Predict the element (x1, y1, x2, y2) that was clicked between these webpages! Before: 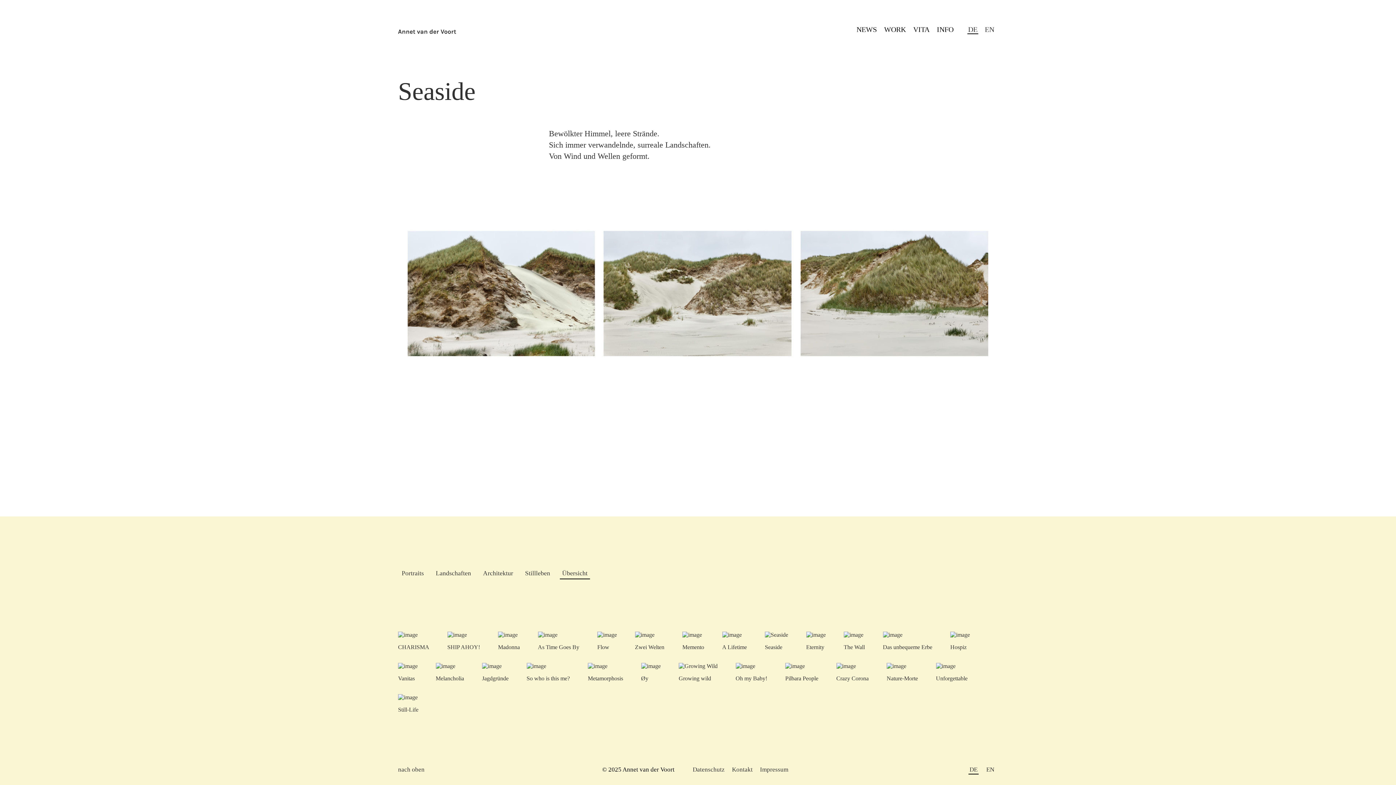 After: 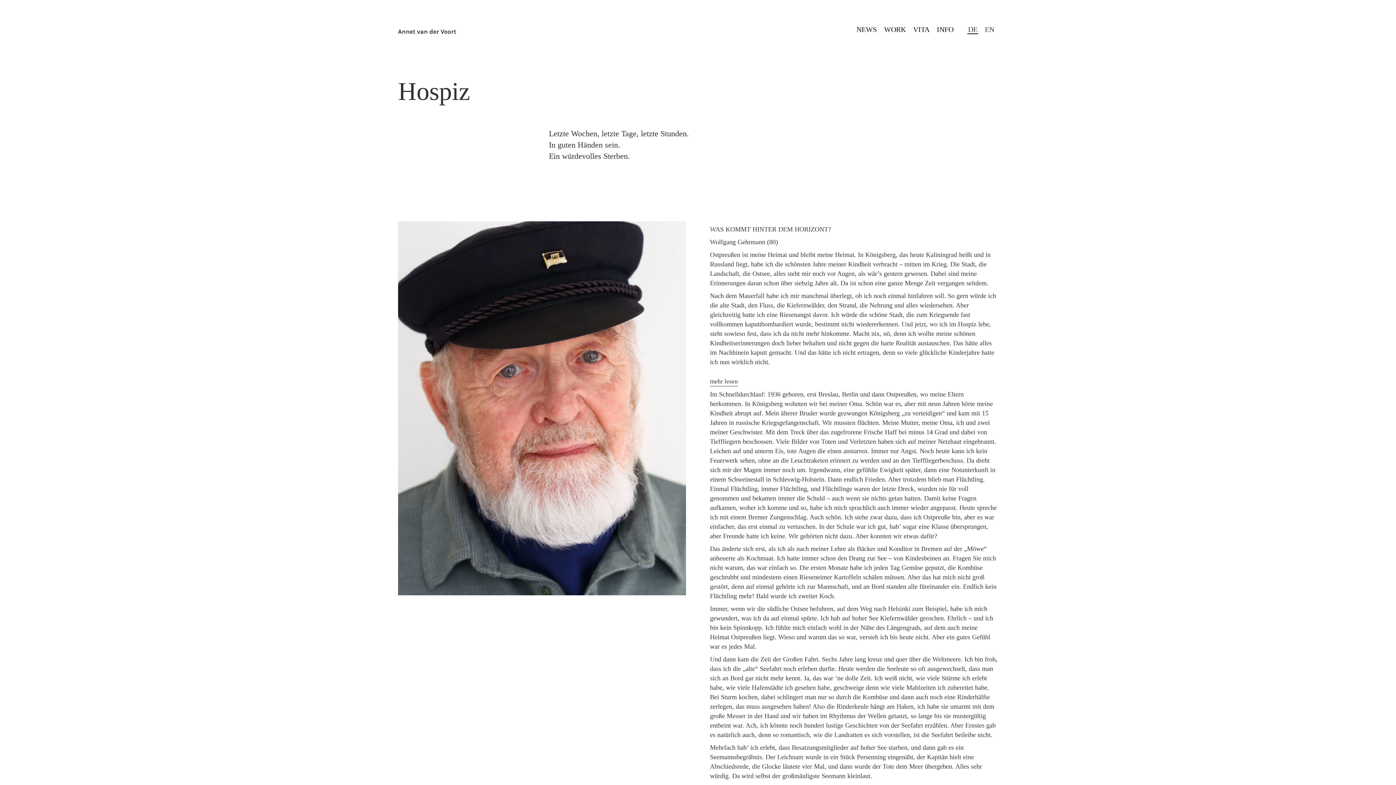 Action: bbox: (950, 632, 970, 663) label: Hospiz

